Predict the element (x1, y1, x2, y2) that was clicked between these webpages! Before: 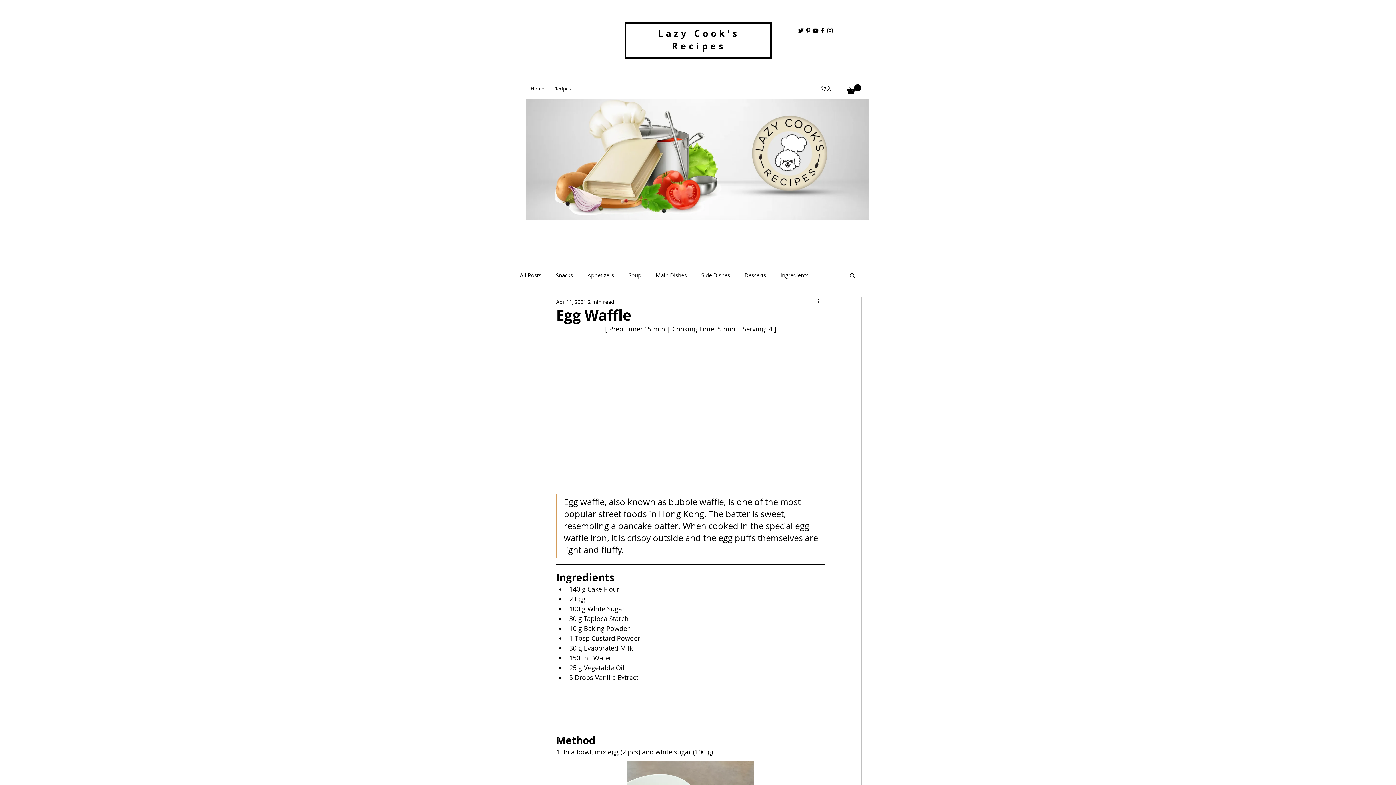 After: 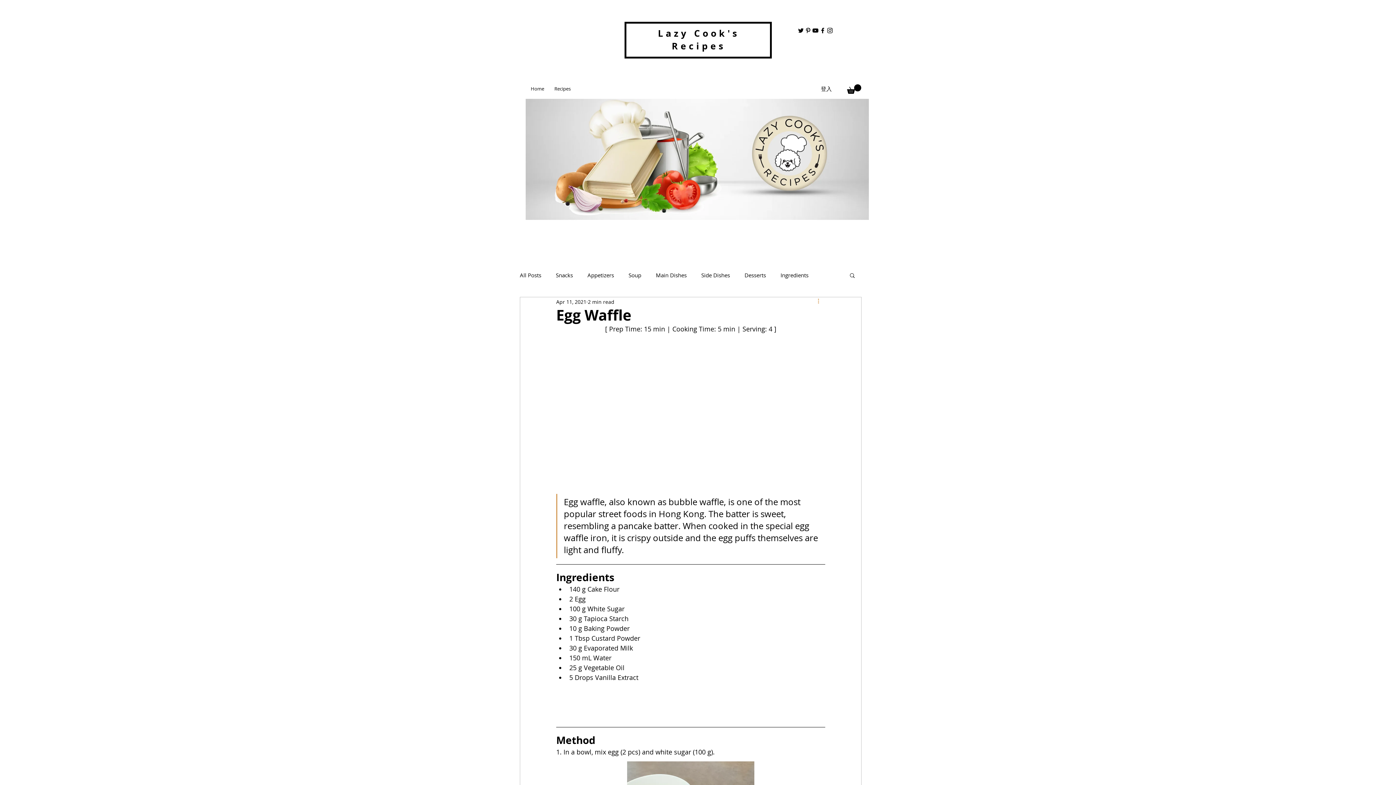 Action: bbox: (816, 297, 825, 306) label: More actions